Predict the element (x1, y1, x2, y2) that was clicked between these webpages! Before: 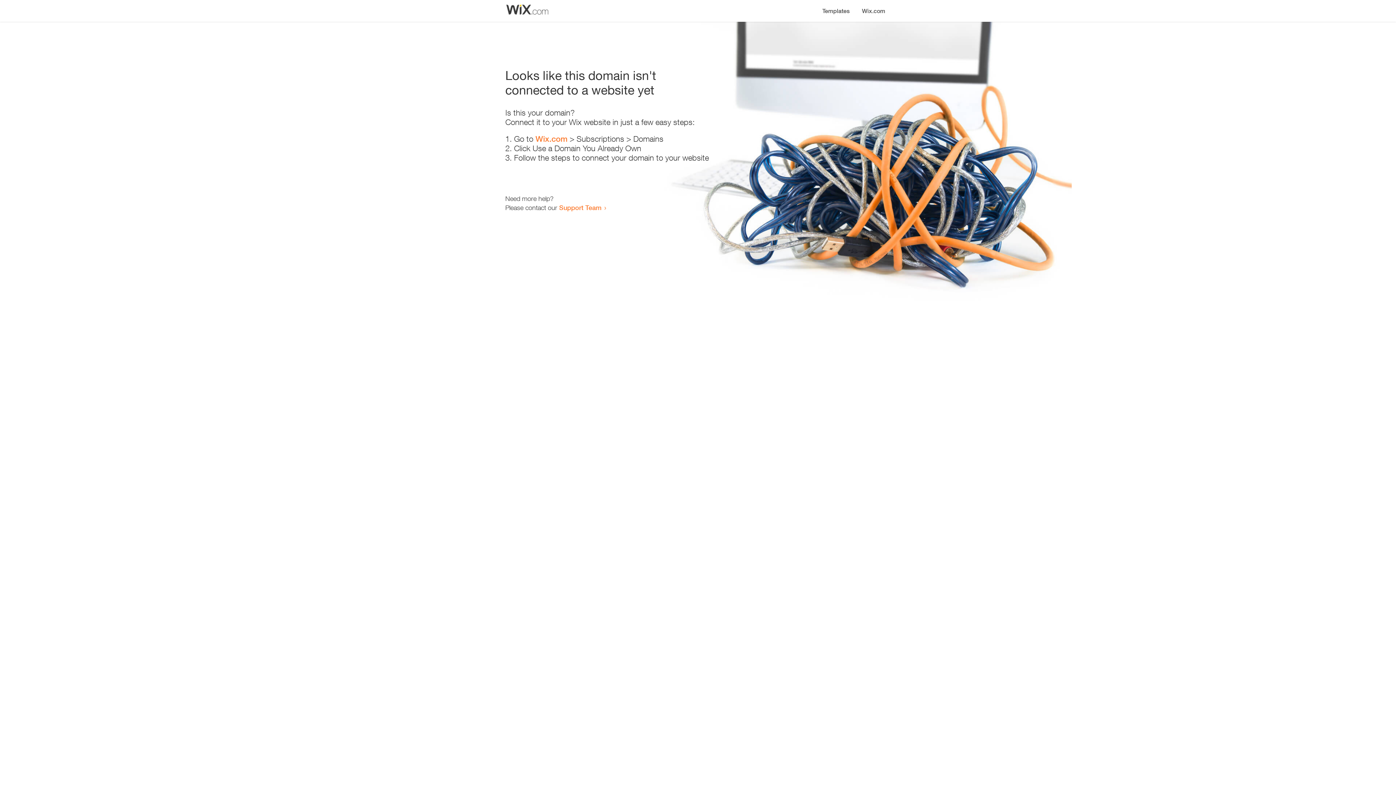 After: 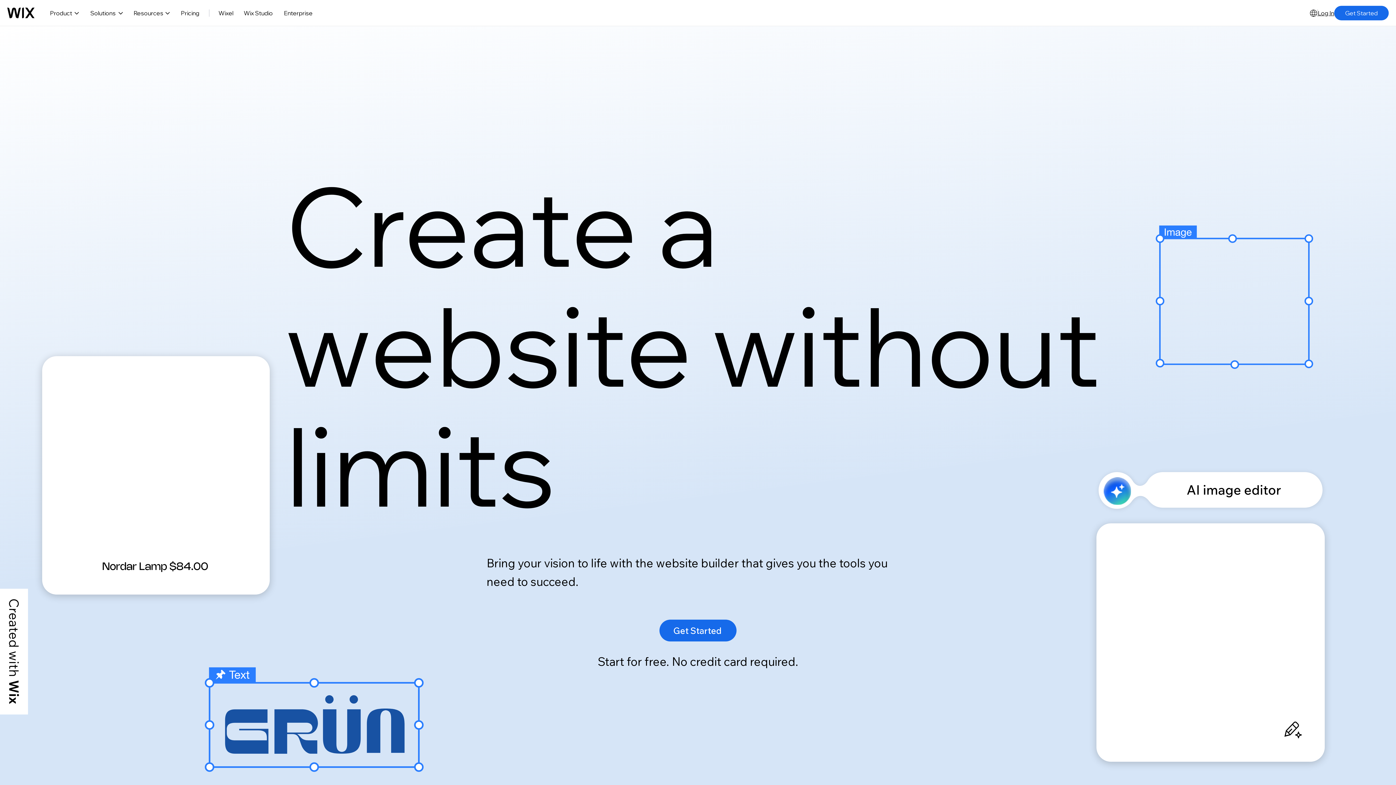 Action: bbox: (856, 0, 890, 14) label: Wix.com